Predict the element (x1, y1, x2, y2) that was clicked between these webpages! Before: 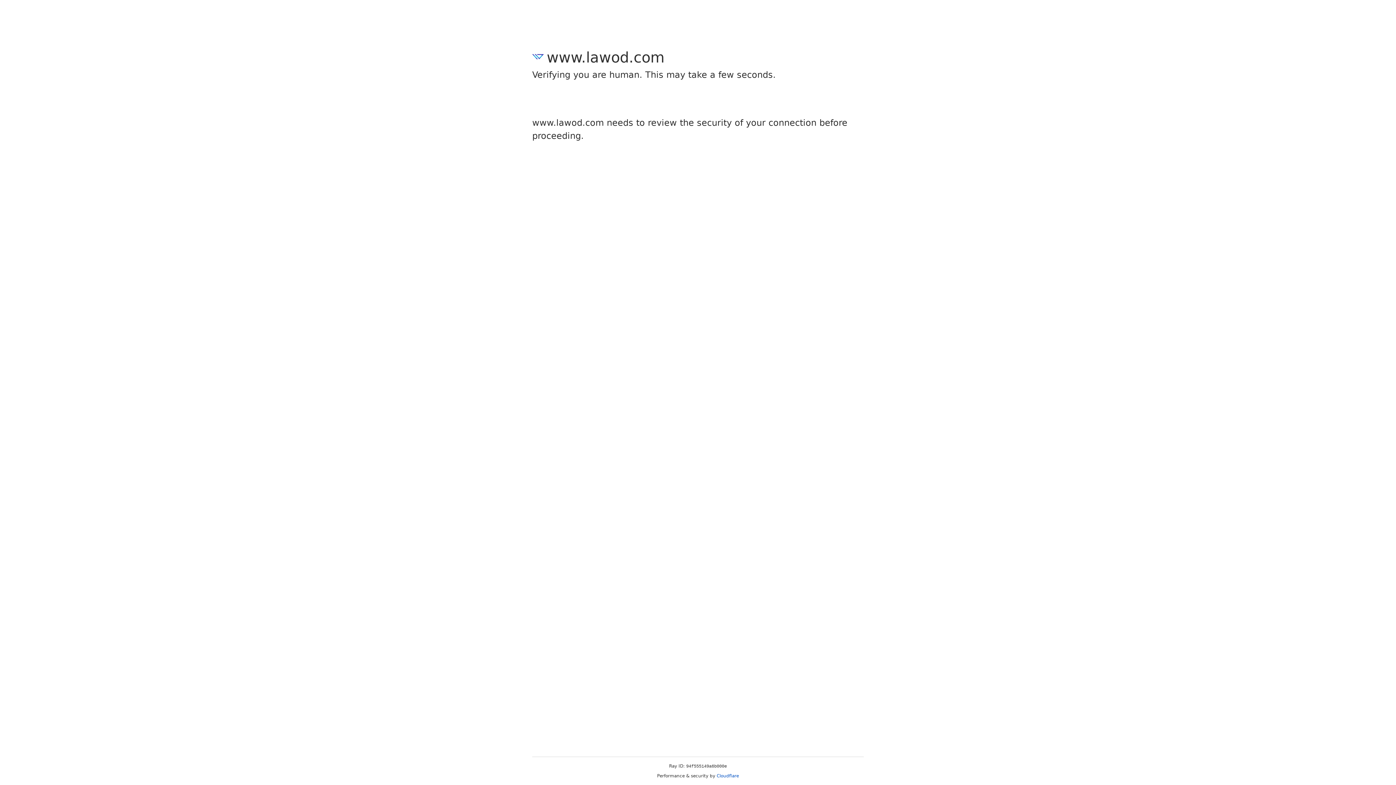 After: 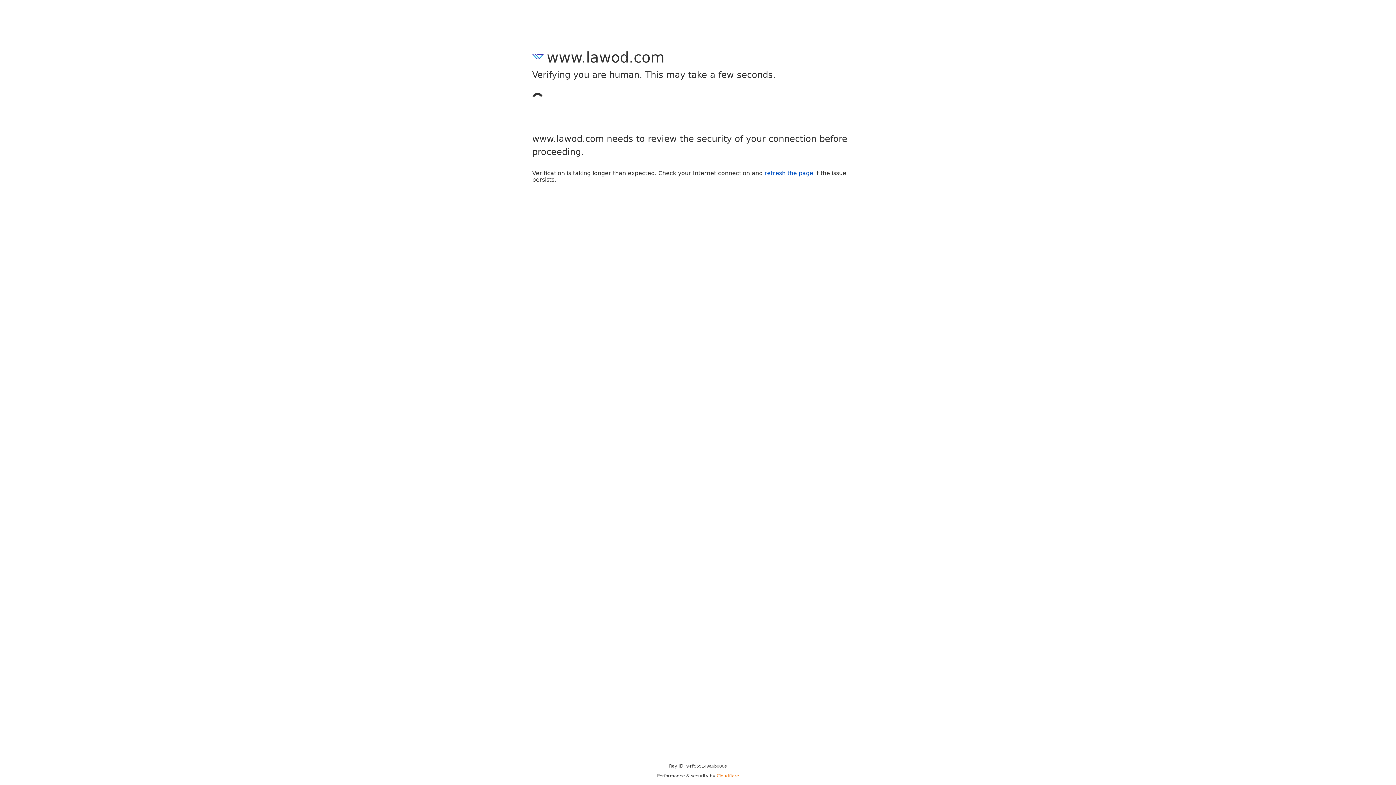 Action: label: Cloudflare bbox: (716, 773, 739, 778)